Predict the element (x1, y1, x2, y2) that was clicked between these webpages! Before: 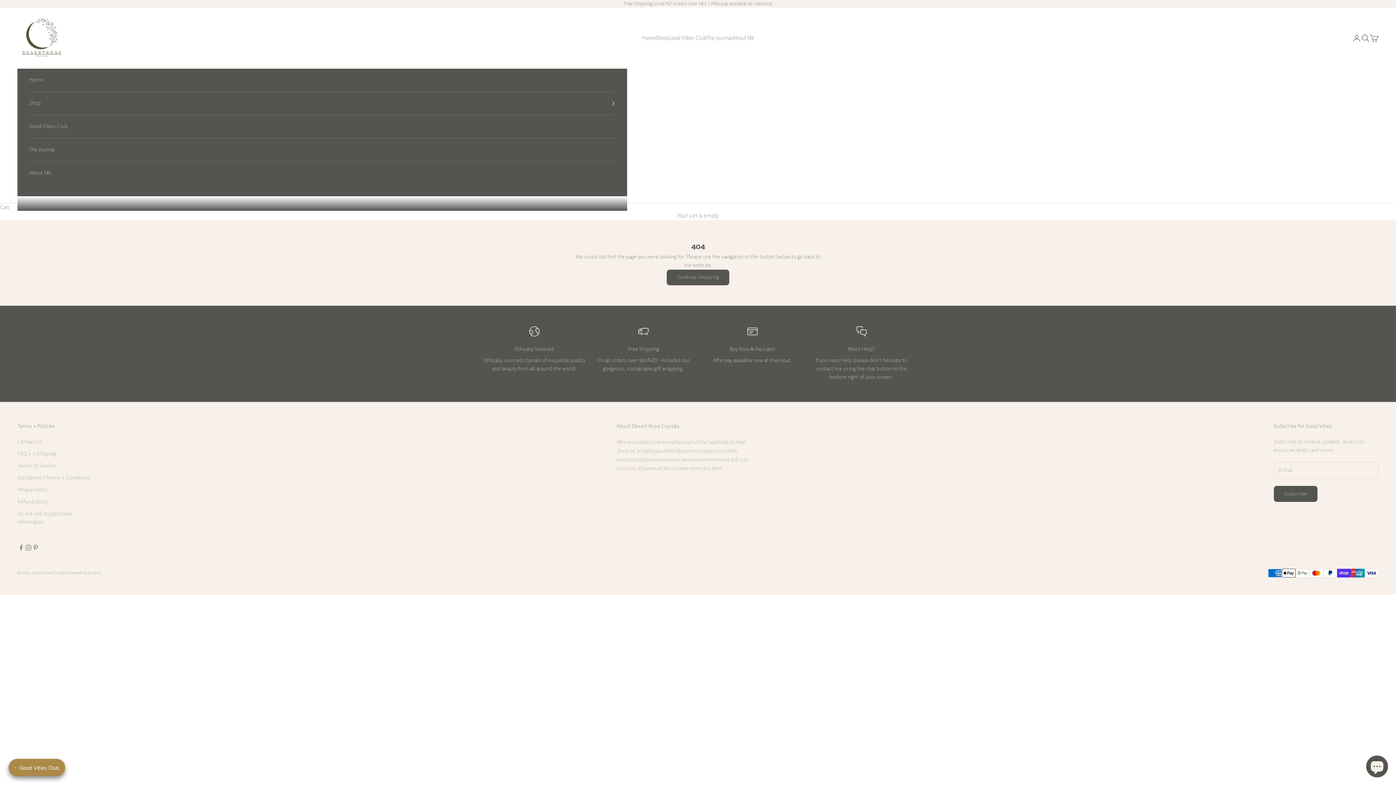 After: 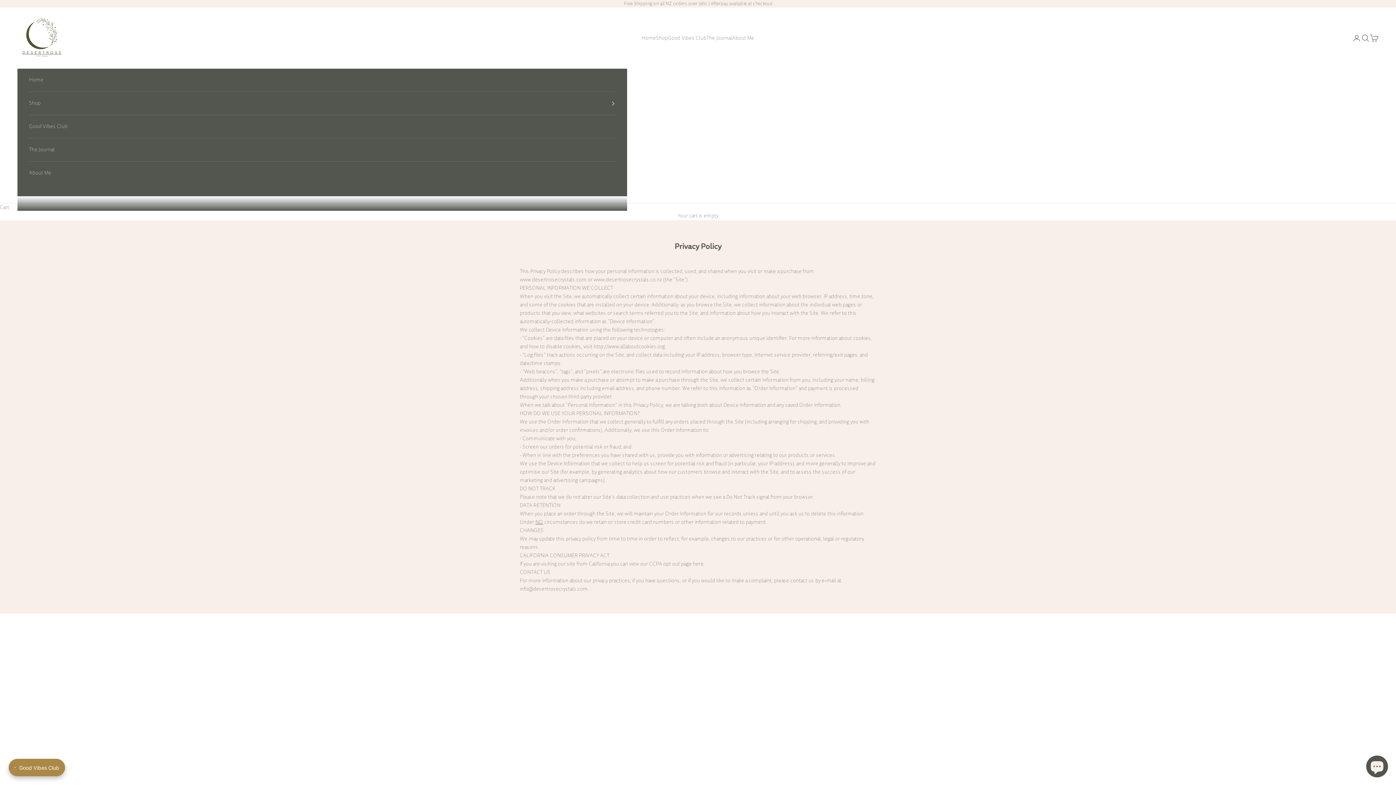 Action: bbox: (17, 487, 47, 493) label: Privacy Policy